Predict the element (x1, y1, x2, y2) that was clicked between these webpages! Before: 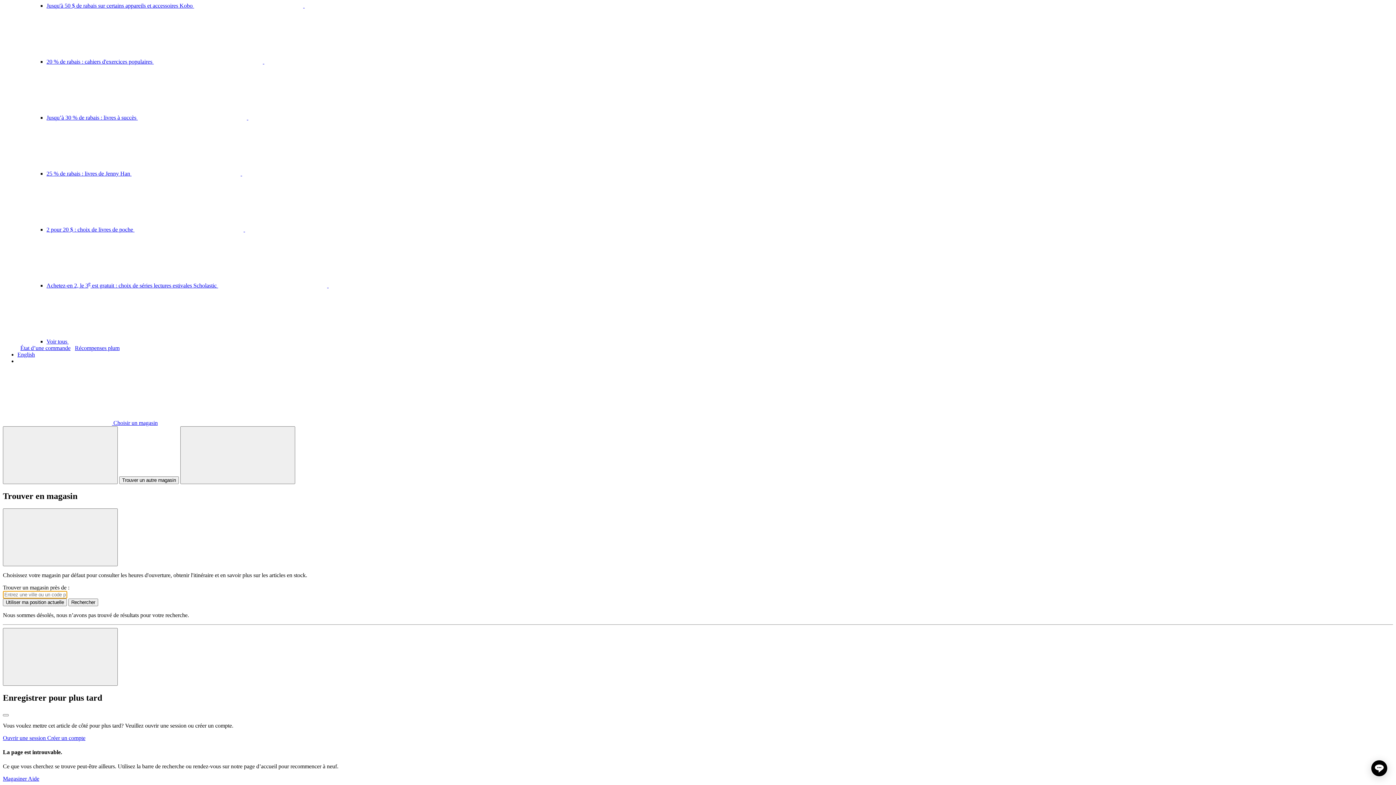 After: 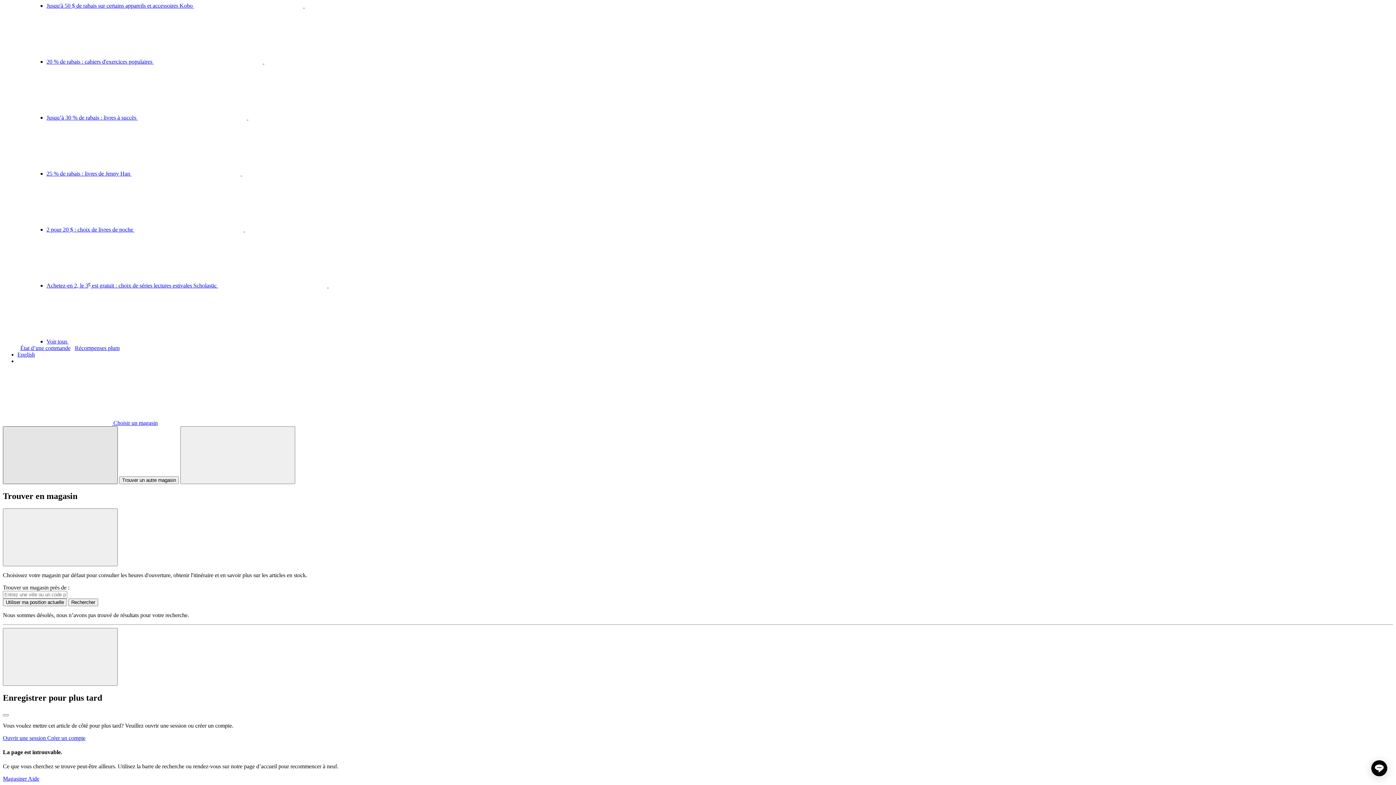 Action: bbox: (2, 426, 117, 484) label: Trouver en magasin